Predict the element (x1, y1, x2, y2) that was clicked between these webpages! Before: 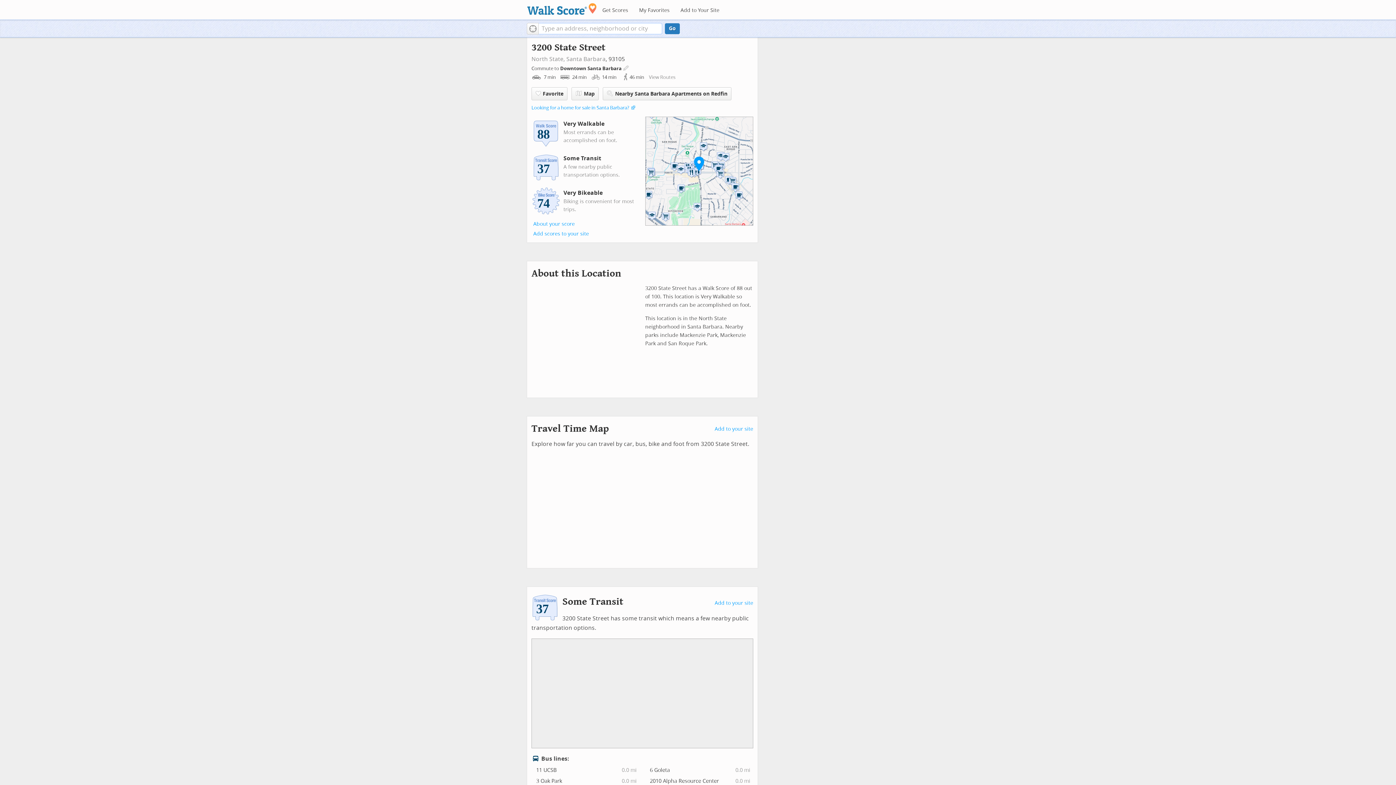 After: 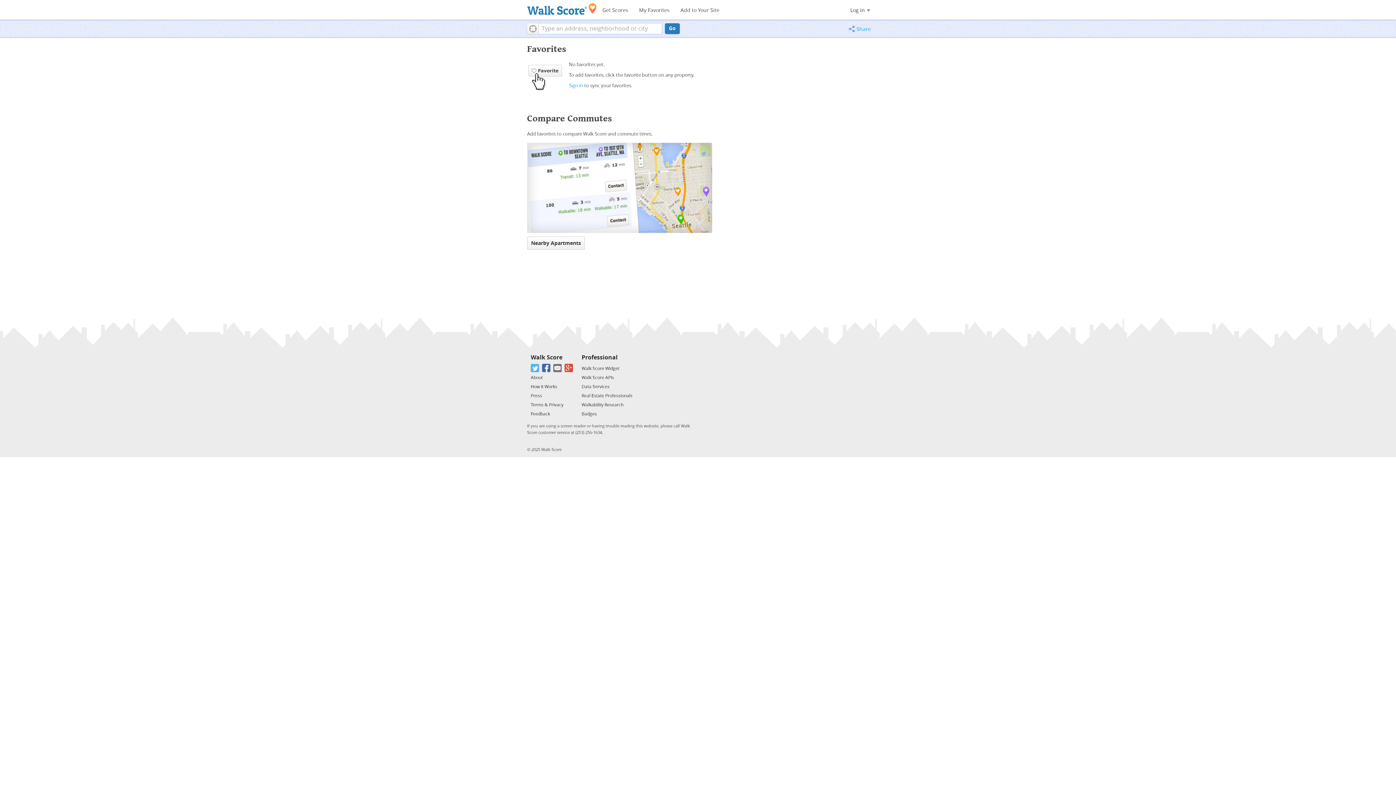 Action: label: My Favorites bbox: (634, 4, 674, 16)